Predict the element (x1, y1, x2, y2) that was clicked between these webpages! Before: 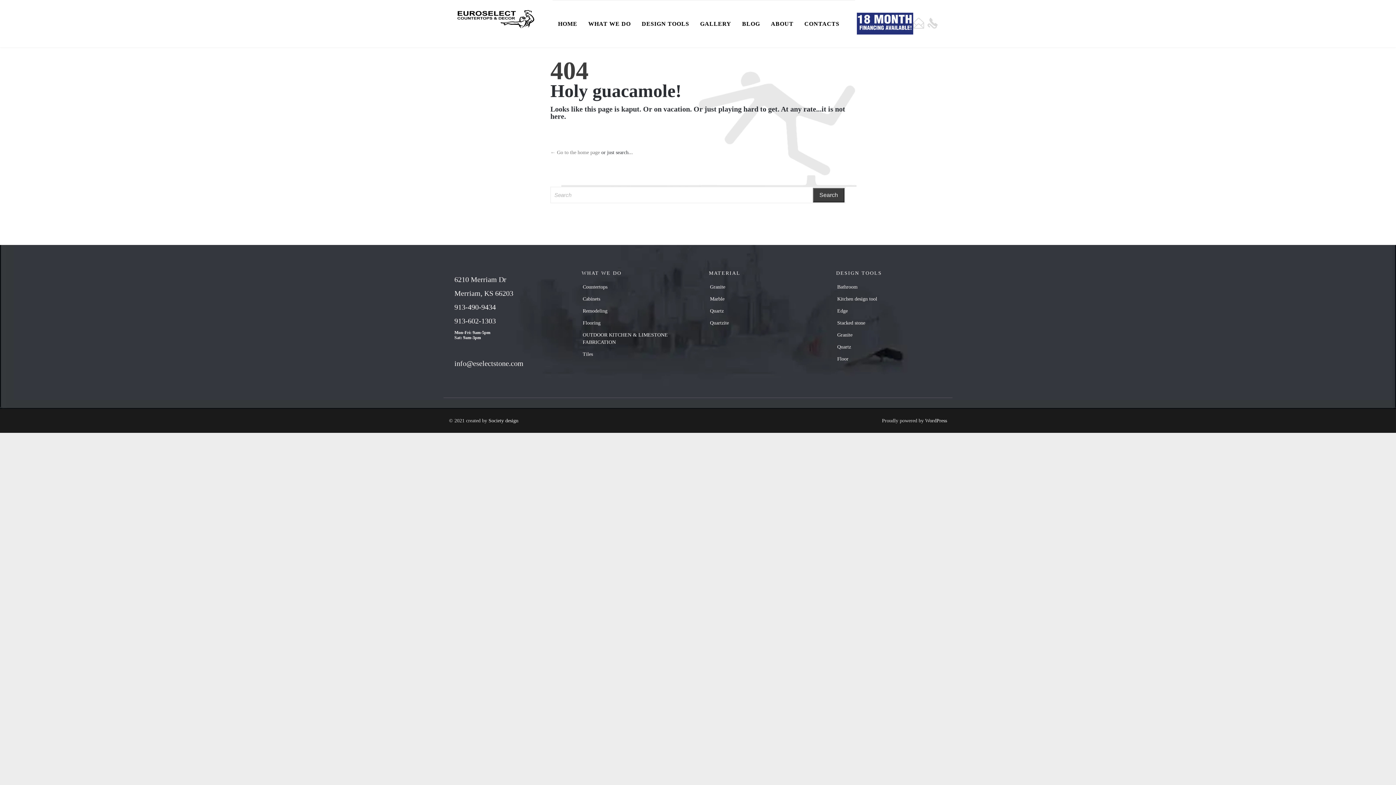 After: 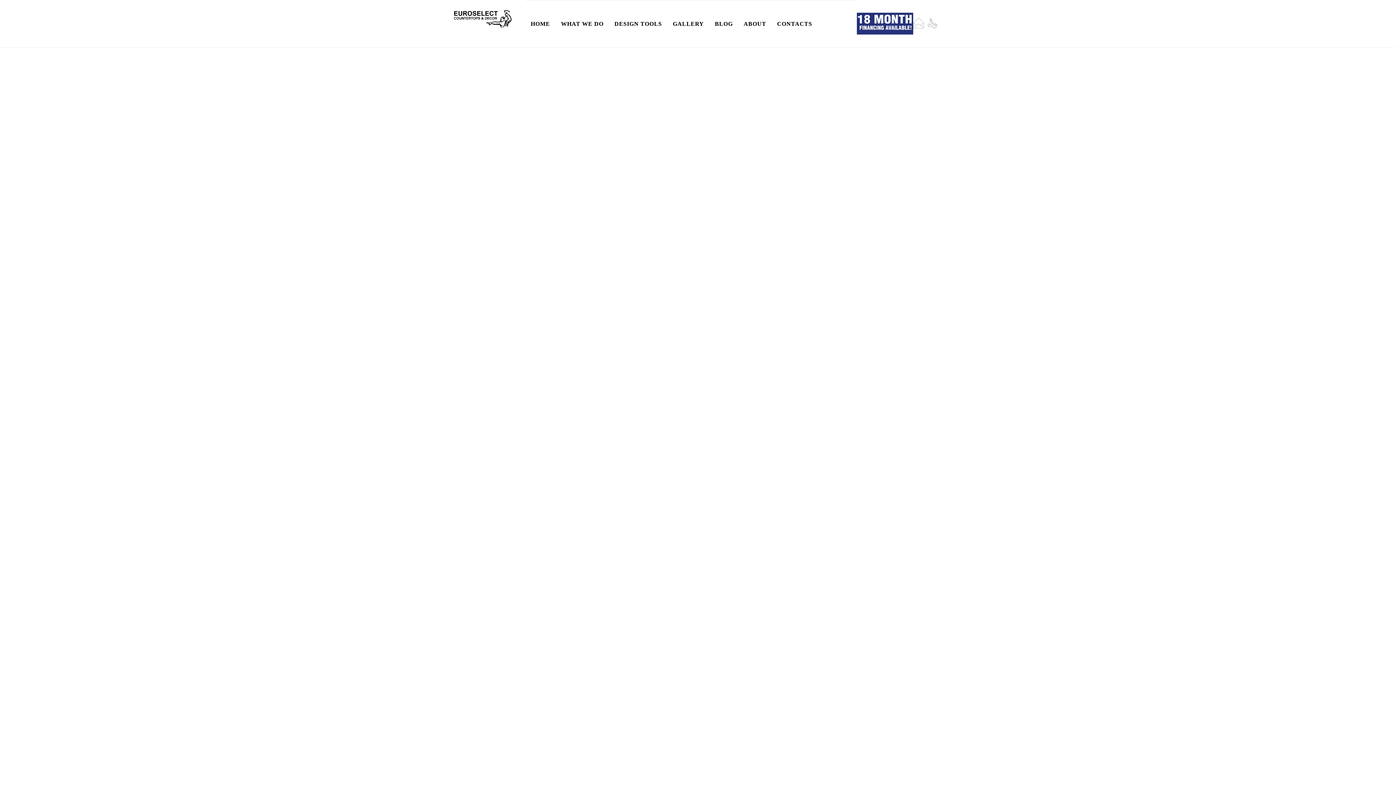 Action: label: Granite bbox: (836, 329, 941, 341)